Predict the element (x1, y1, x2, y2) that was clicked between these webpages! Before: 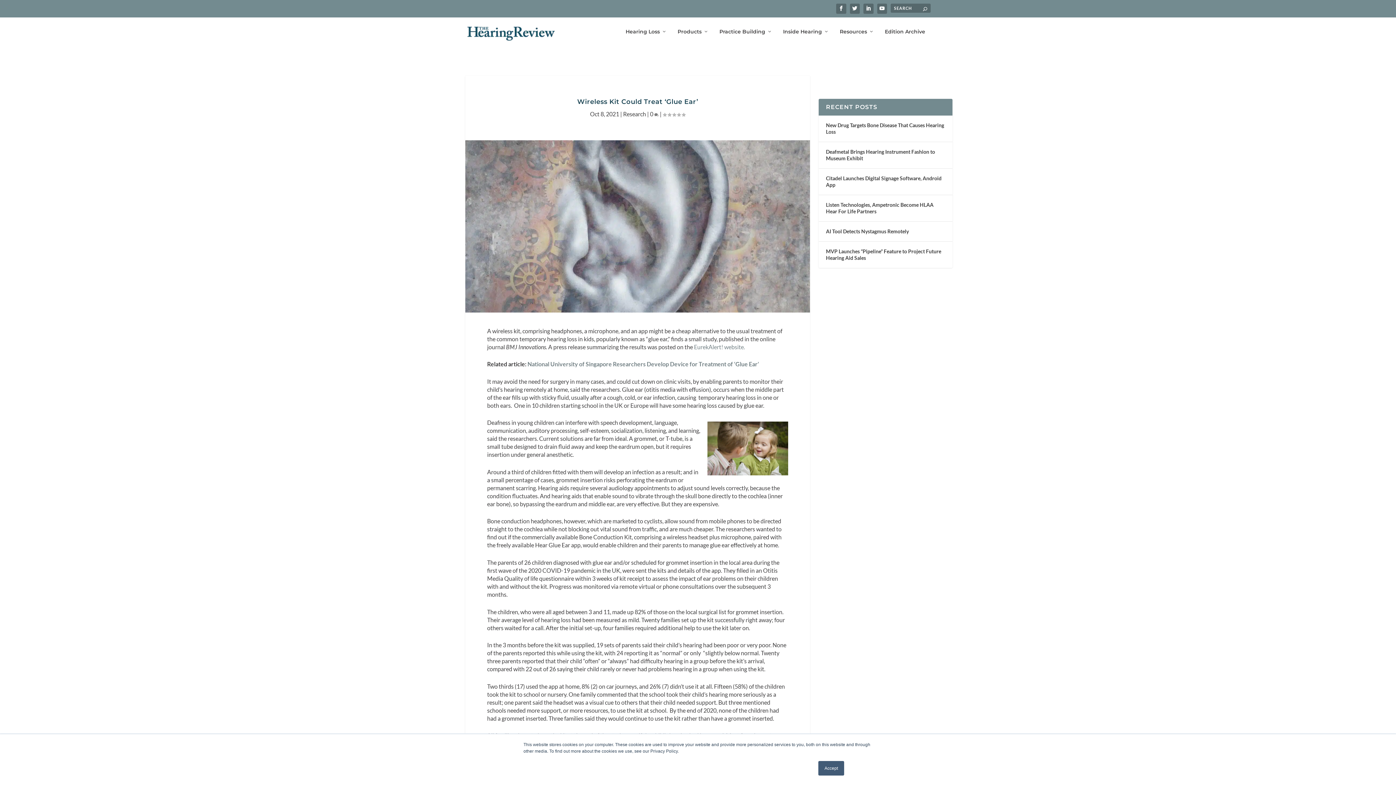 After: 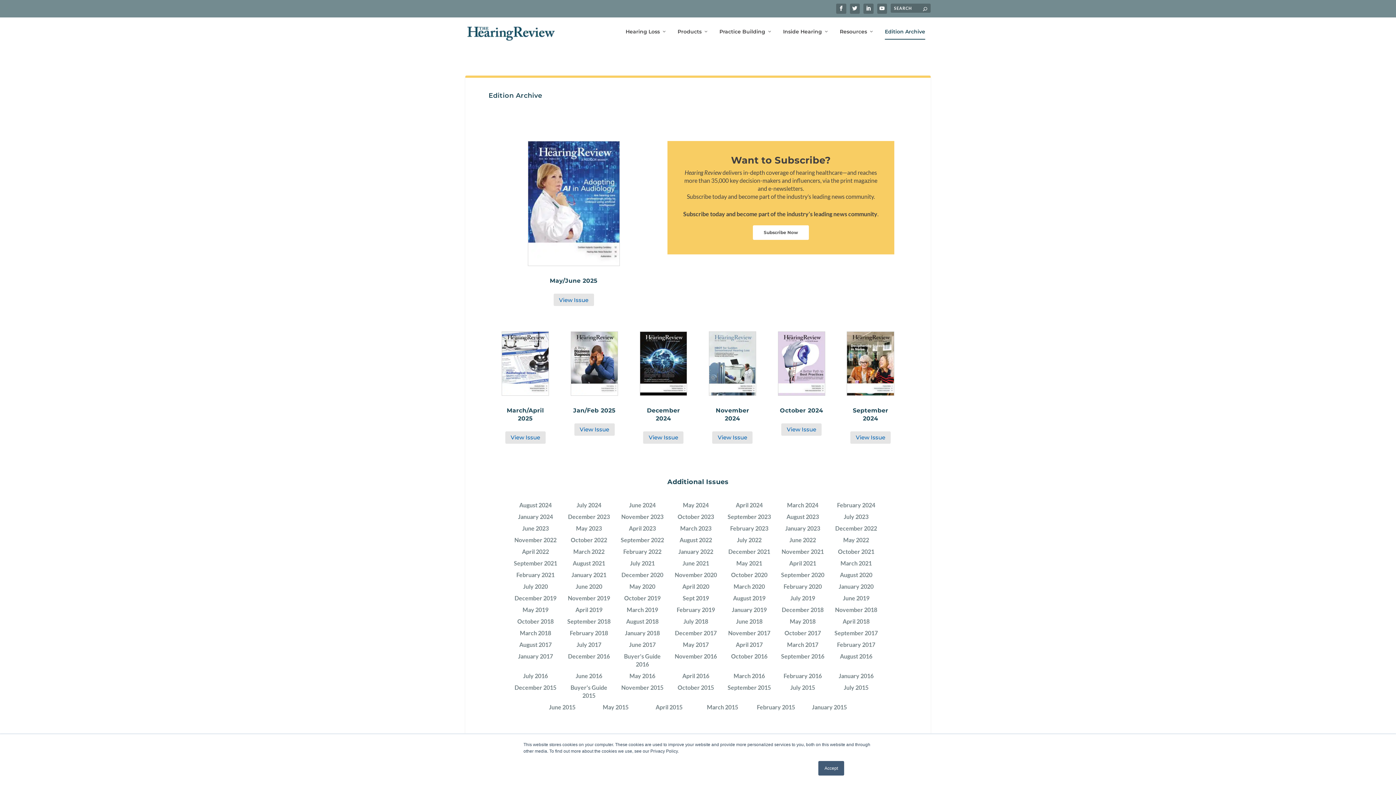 Action: label: Edition Archive bbox: (885, 28, 925, 46)